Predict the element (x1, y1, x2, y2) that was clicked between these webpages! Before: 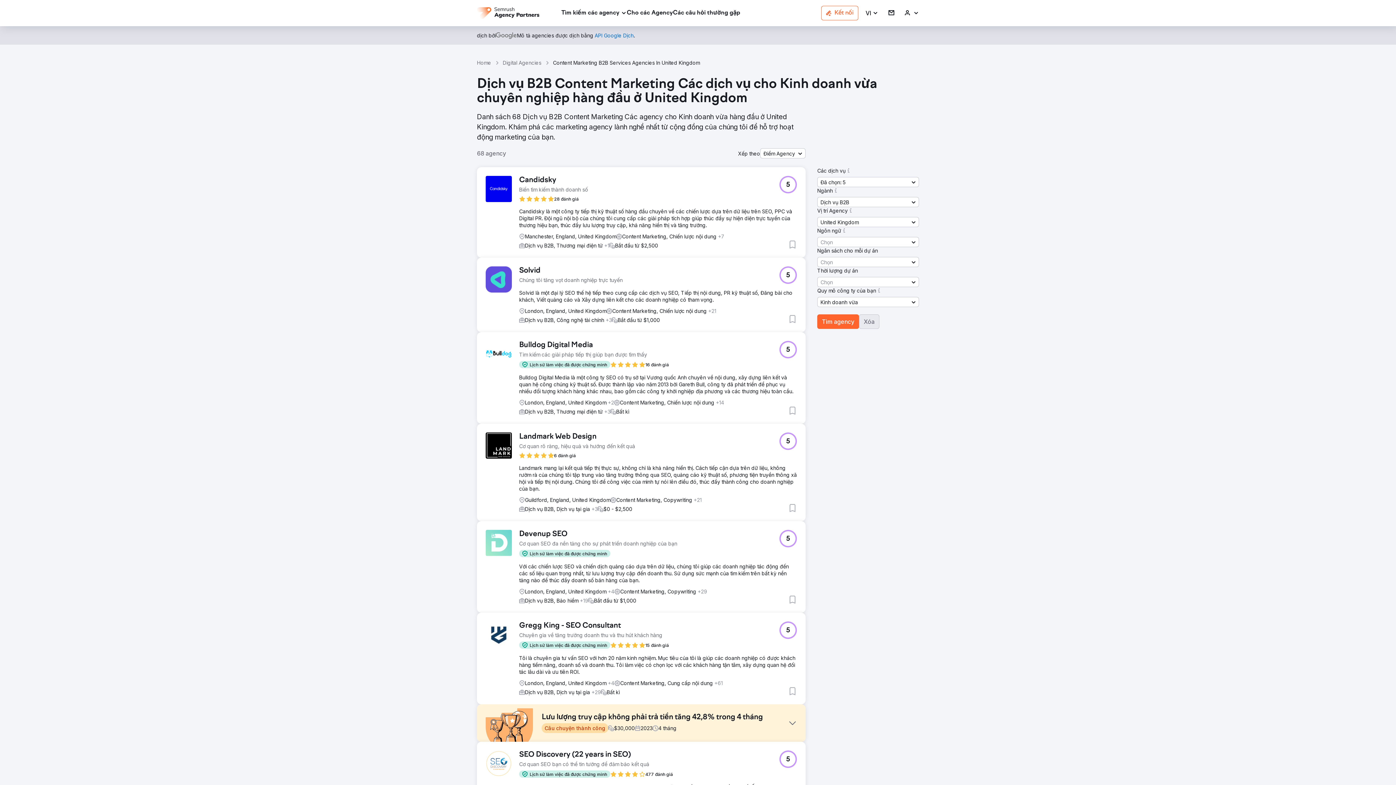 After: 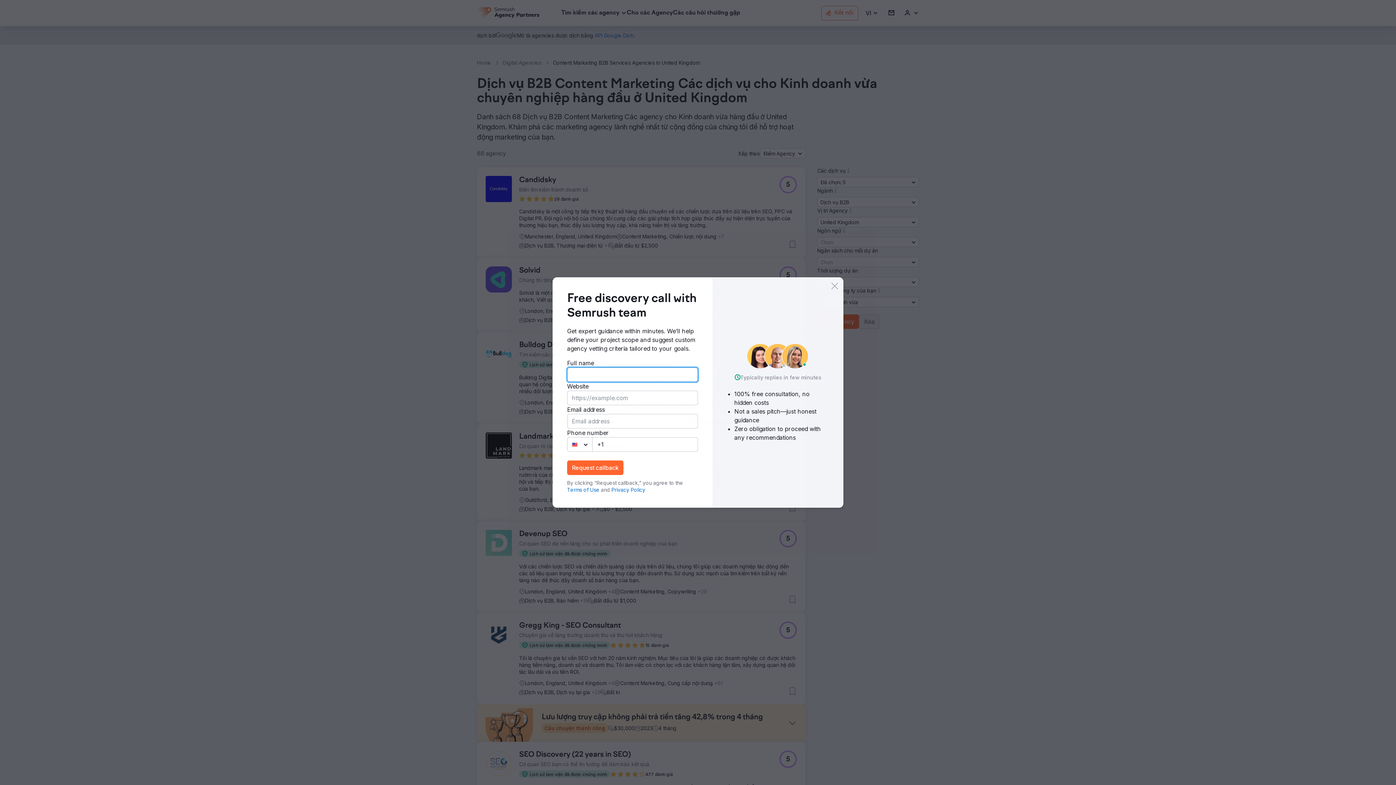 Action: bbox: (848, 207, 853, 214)